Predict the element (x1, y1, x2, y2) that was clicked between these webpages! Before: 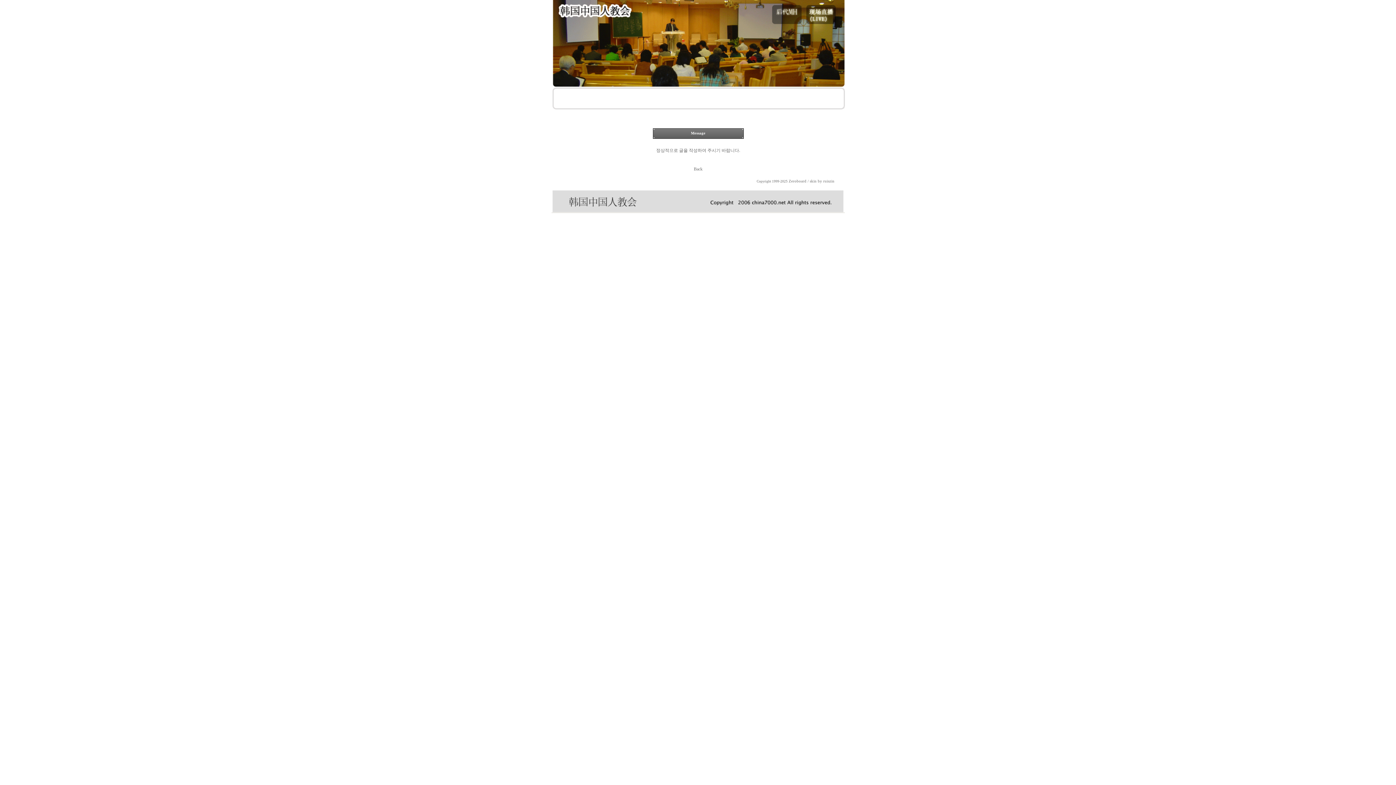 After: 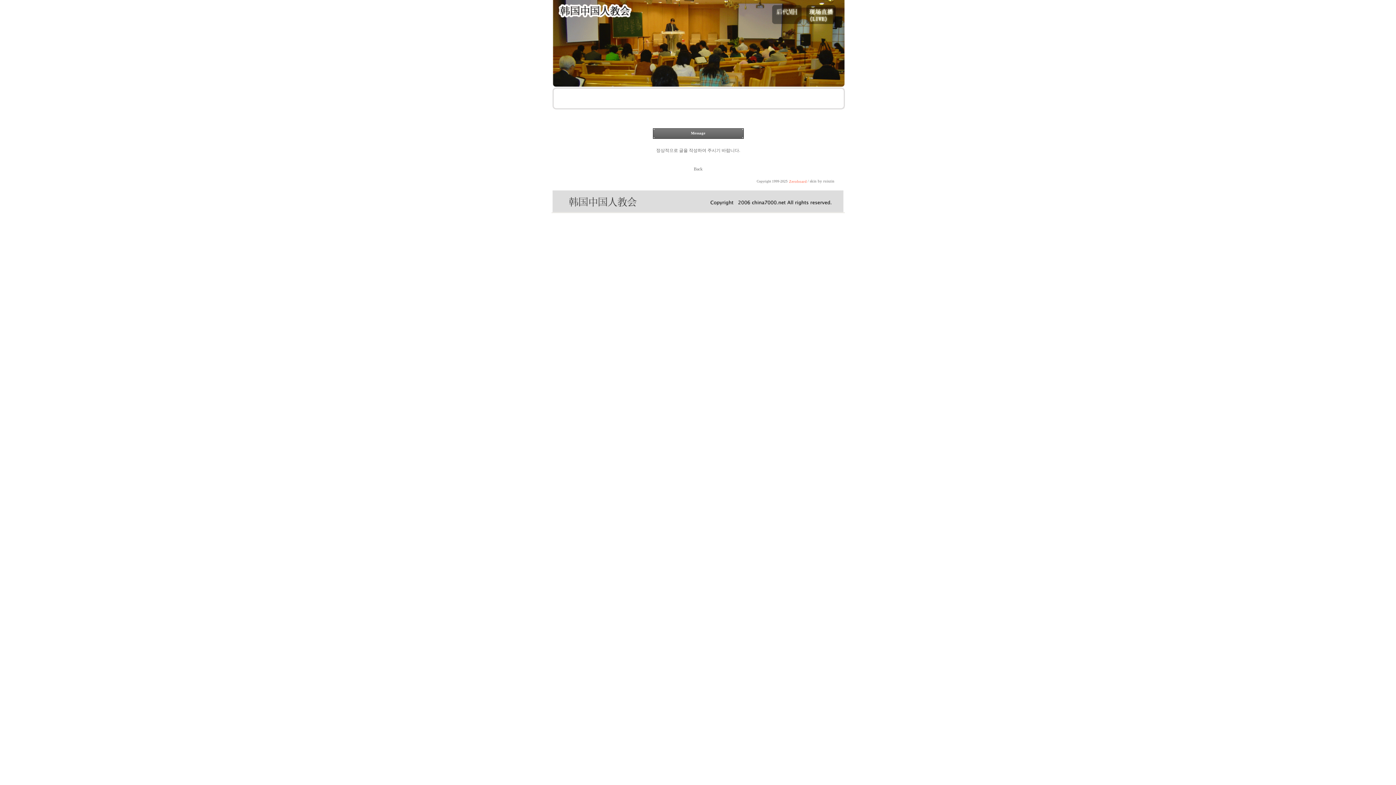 Action: label: Zeroboard bbox: (788, 179, 806, 183)